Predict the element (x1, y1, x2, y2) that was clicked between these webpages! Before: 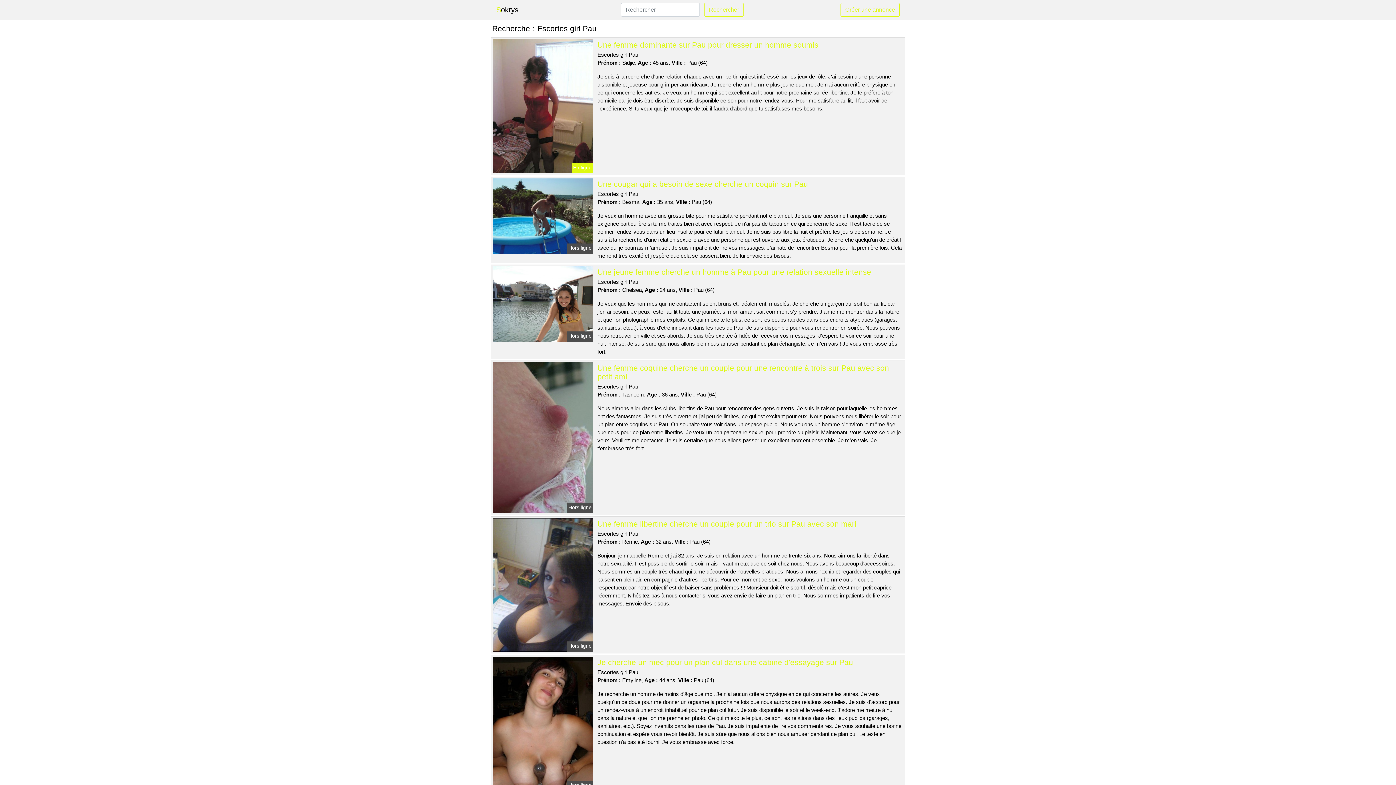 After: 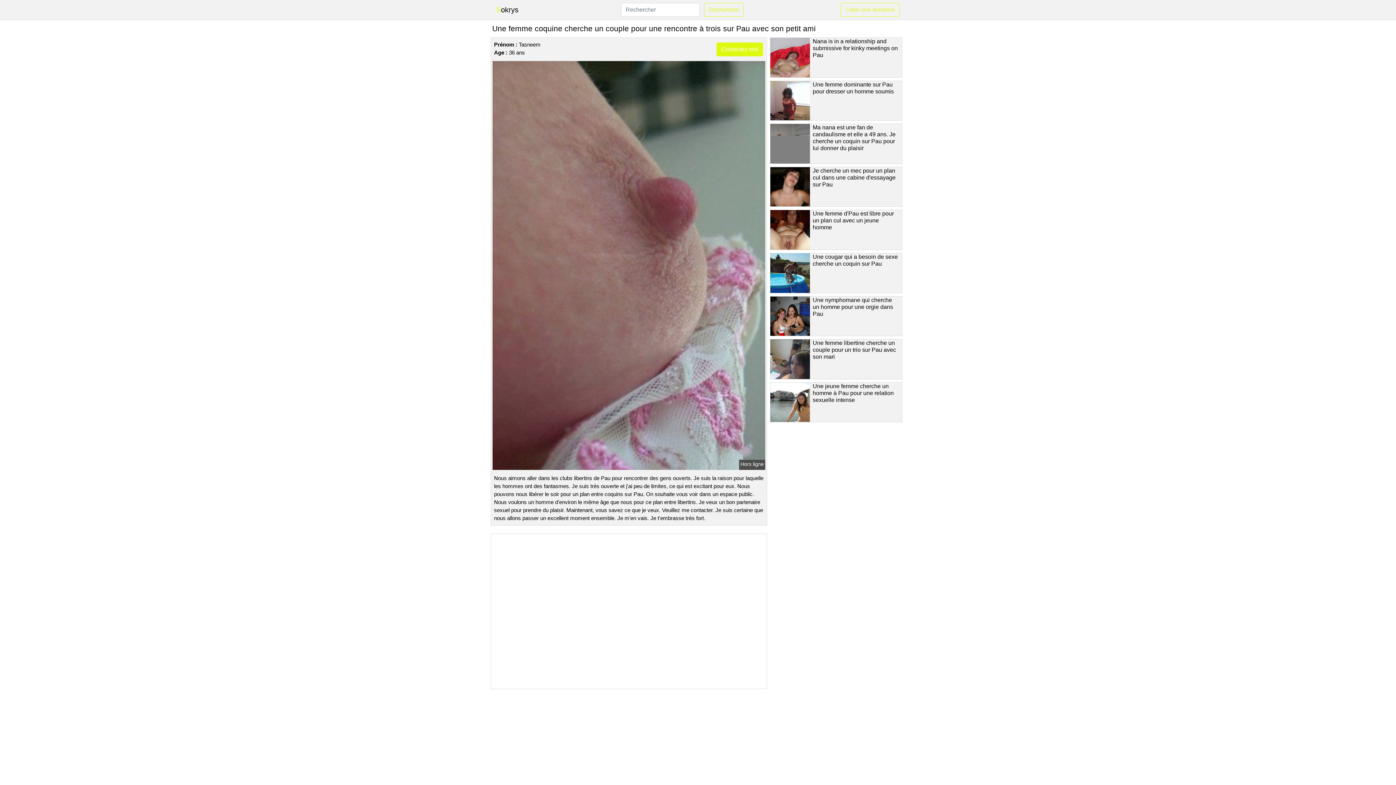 Action: bbox: (491, 434, 594, 440)